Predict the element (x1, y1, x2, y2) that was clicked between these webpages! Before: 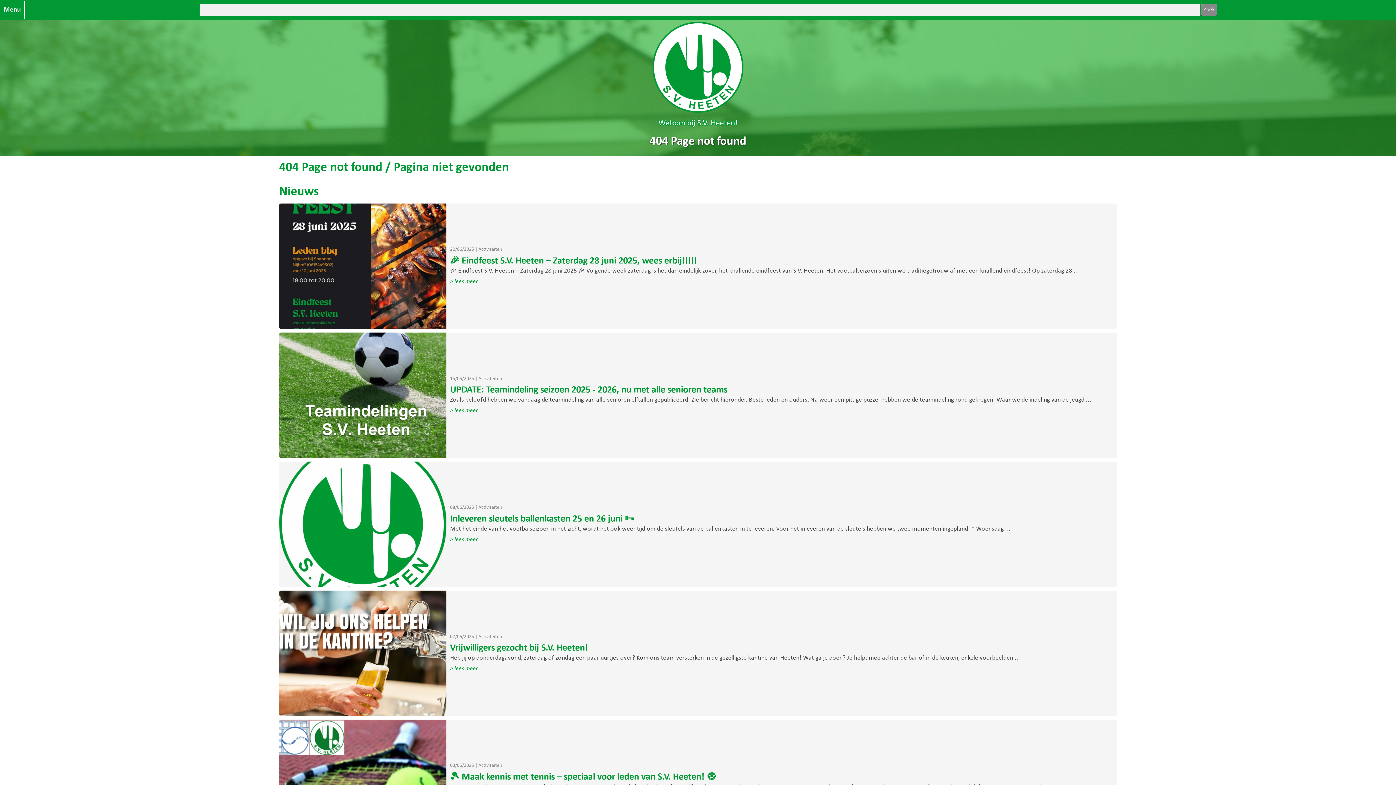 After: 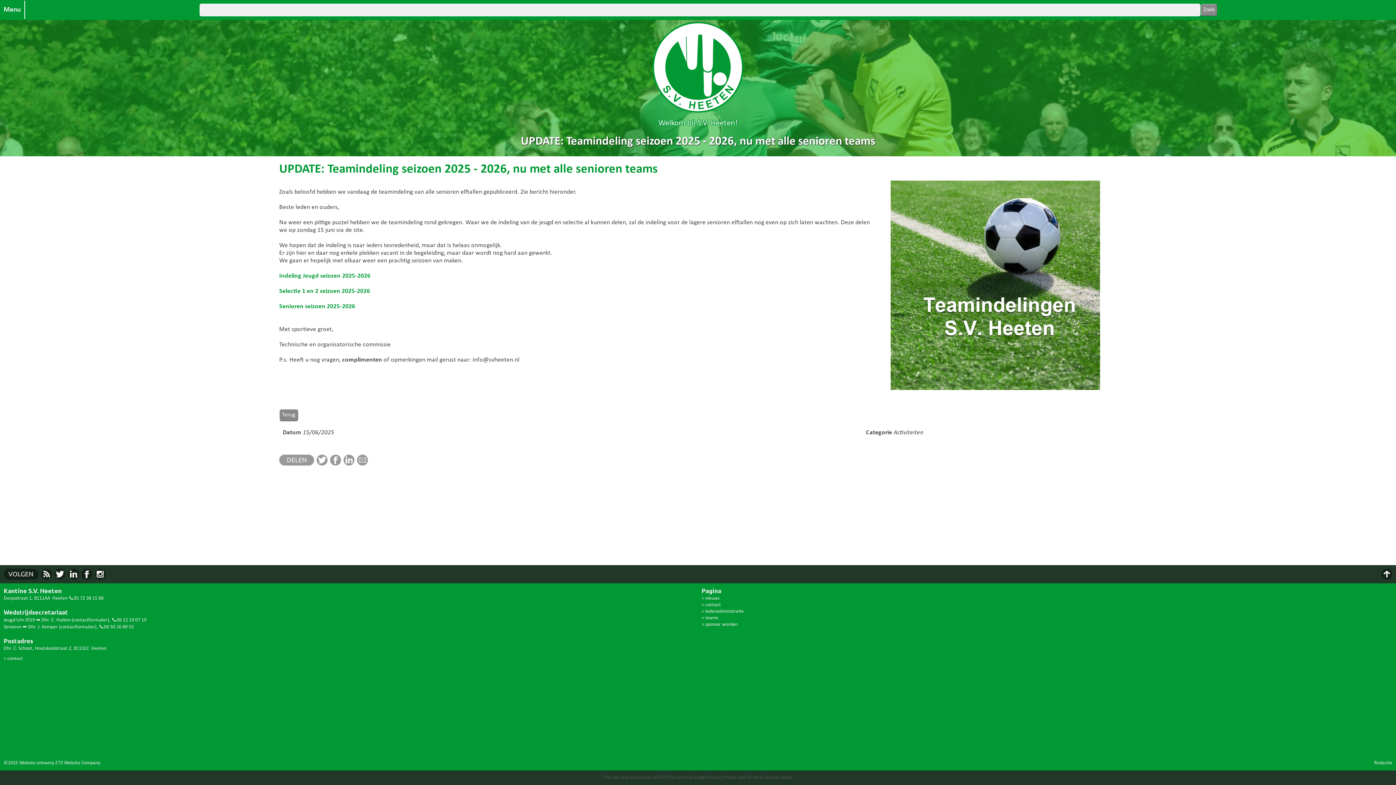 Action: bbox: (450, 385, 727, 395) label: UPDATE: Teamindeling seizoen 2025 - 2026, nu met alle senioren teams